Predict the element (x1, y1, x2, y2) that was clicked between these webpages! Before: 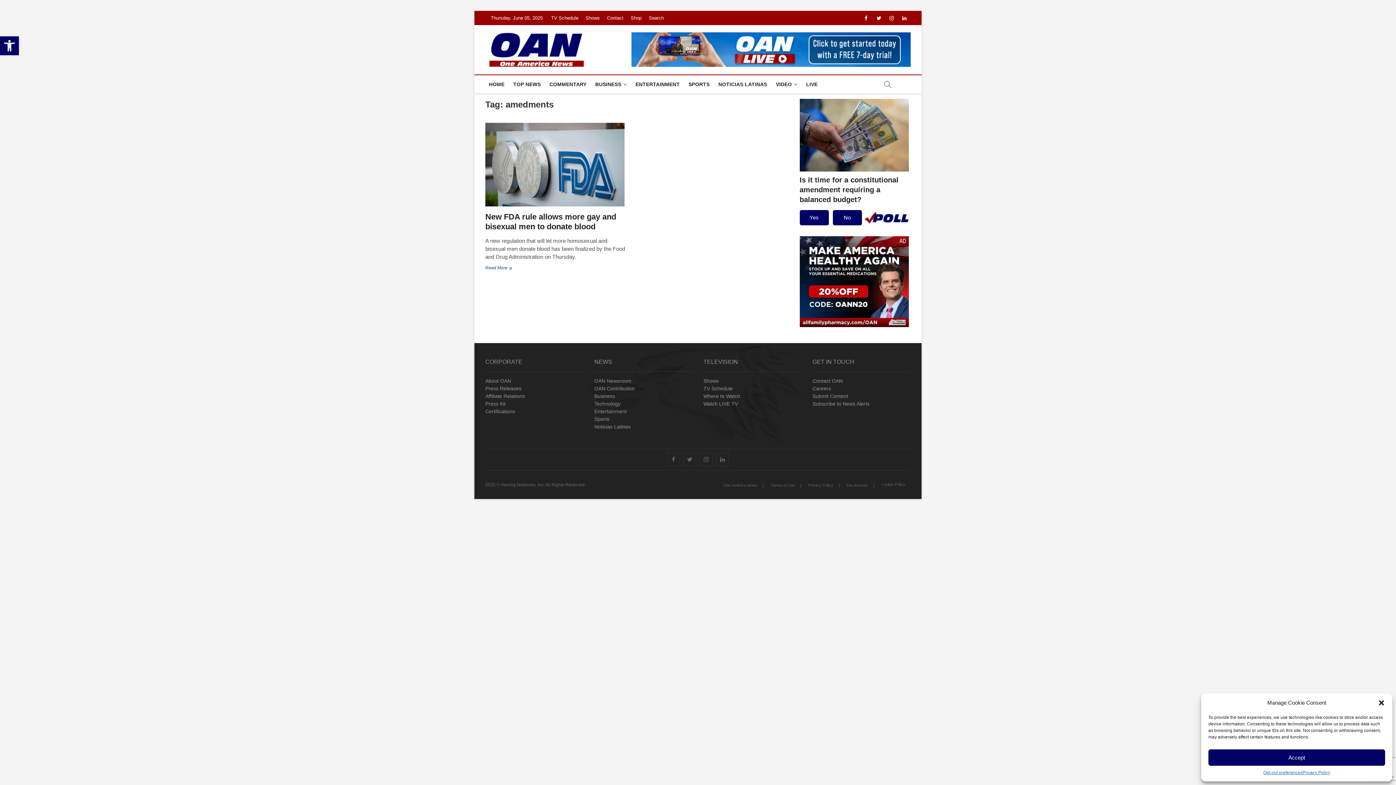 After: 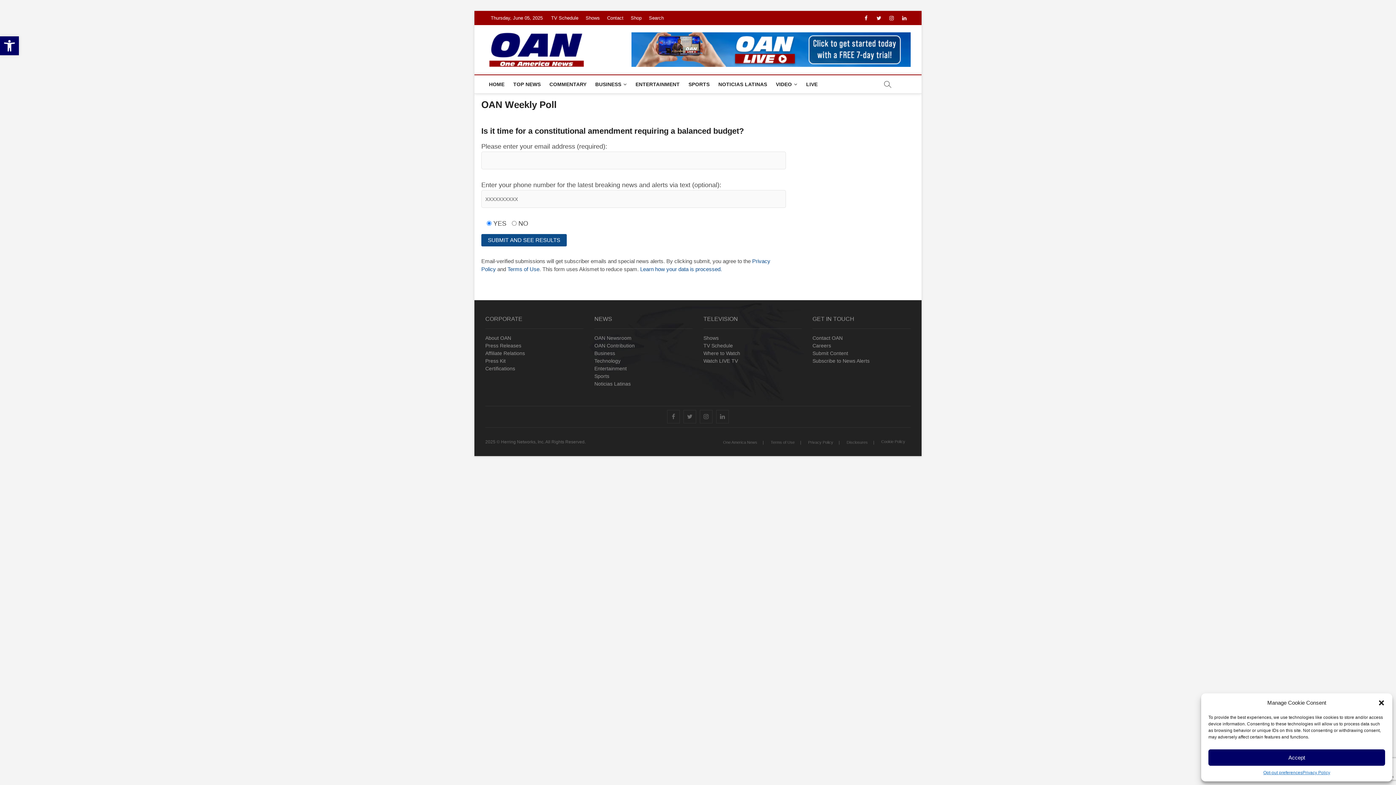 Action: bbox: (832, 210, 862, 225) label: No